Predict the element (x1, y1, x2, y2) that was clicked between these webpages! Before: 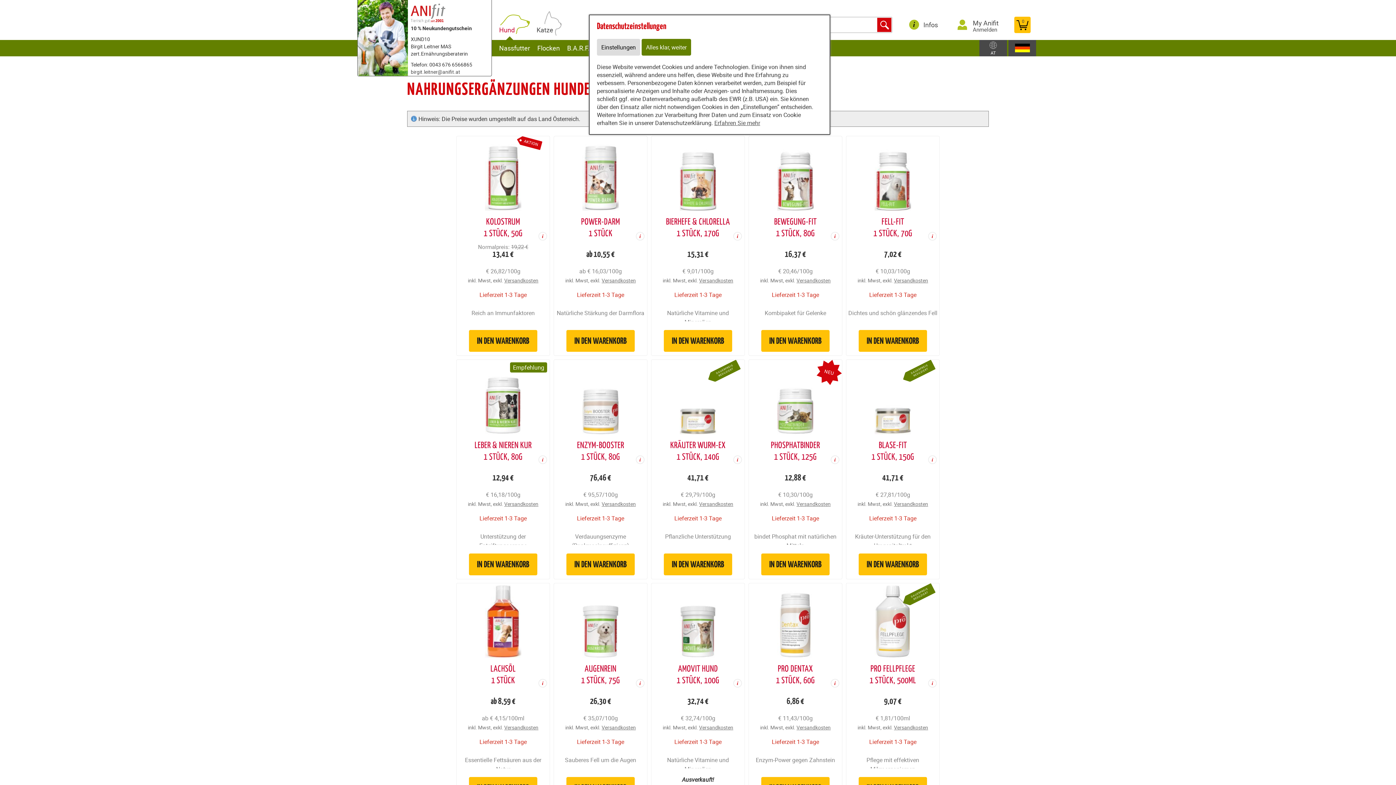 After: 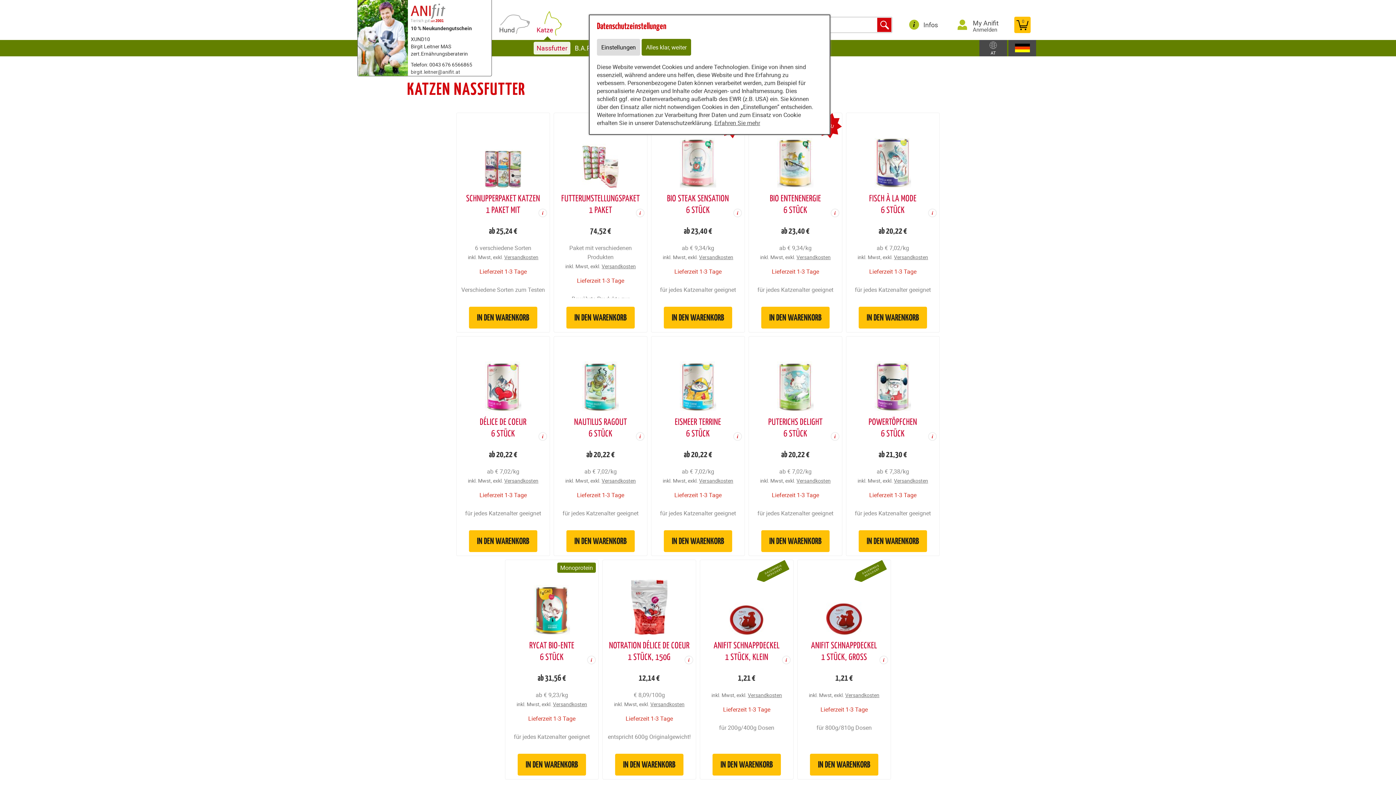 Action: label: Katze bbox: (533, 21, 556, 38)